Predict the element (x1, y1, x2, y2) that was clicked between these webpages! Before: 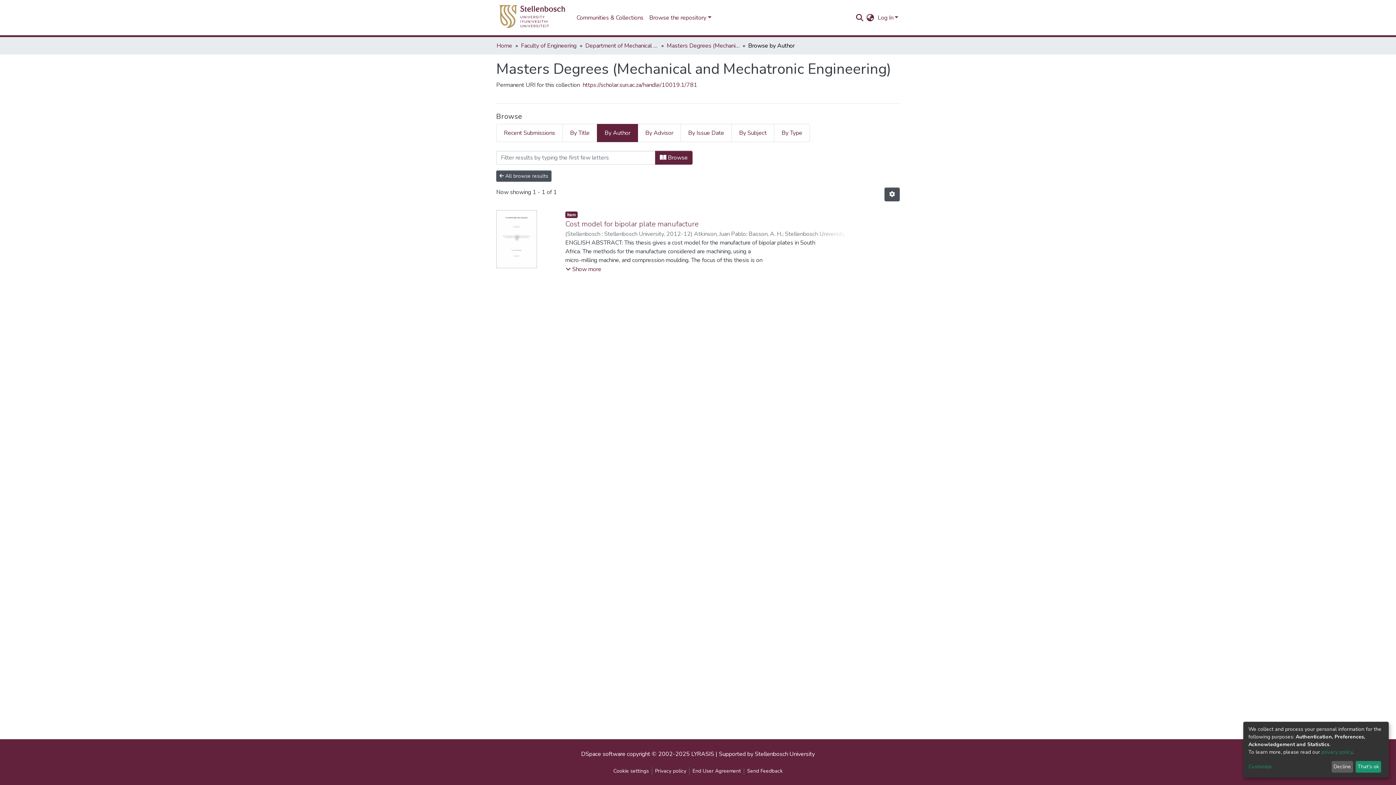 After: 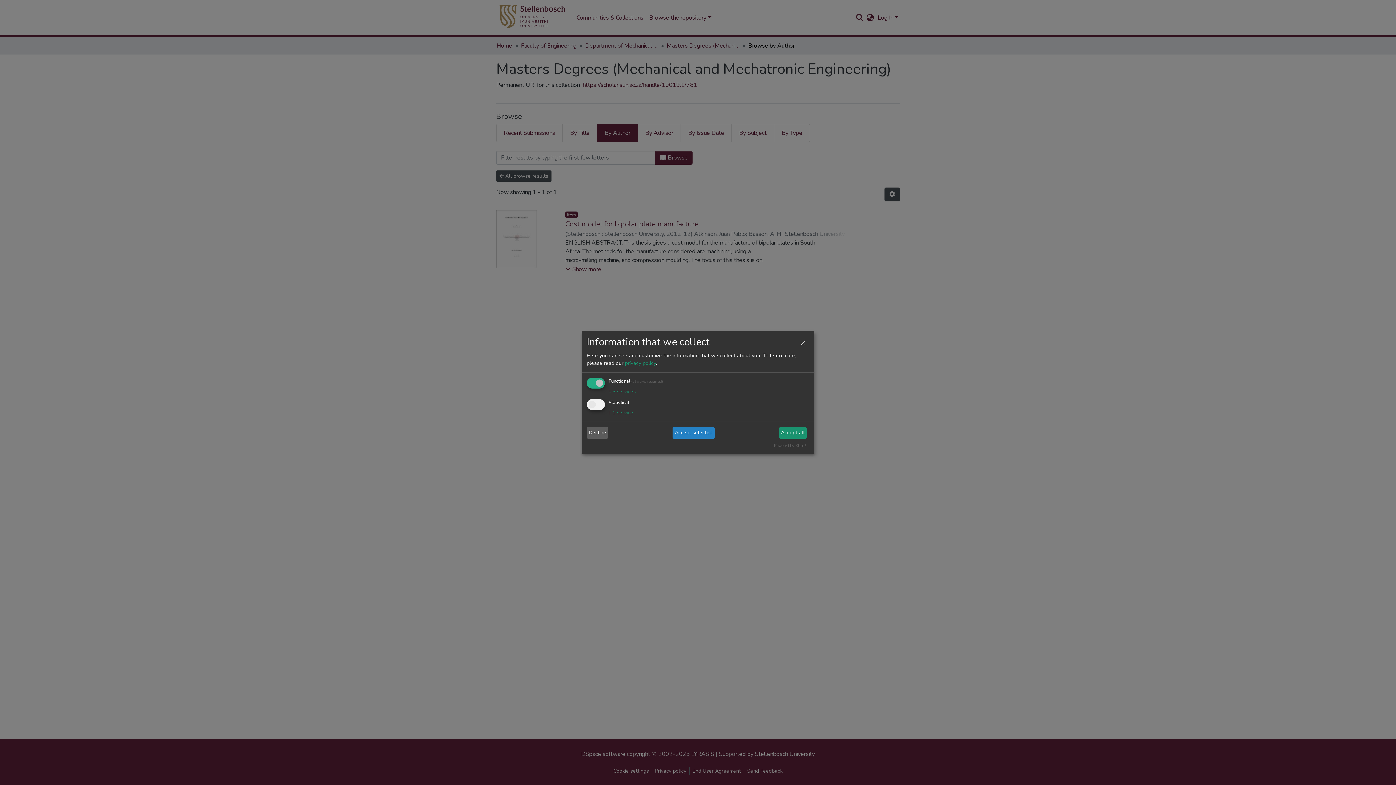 Action: label: Customize bbox: (1248, 763, 1329, 771)